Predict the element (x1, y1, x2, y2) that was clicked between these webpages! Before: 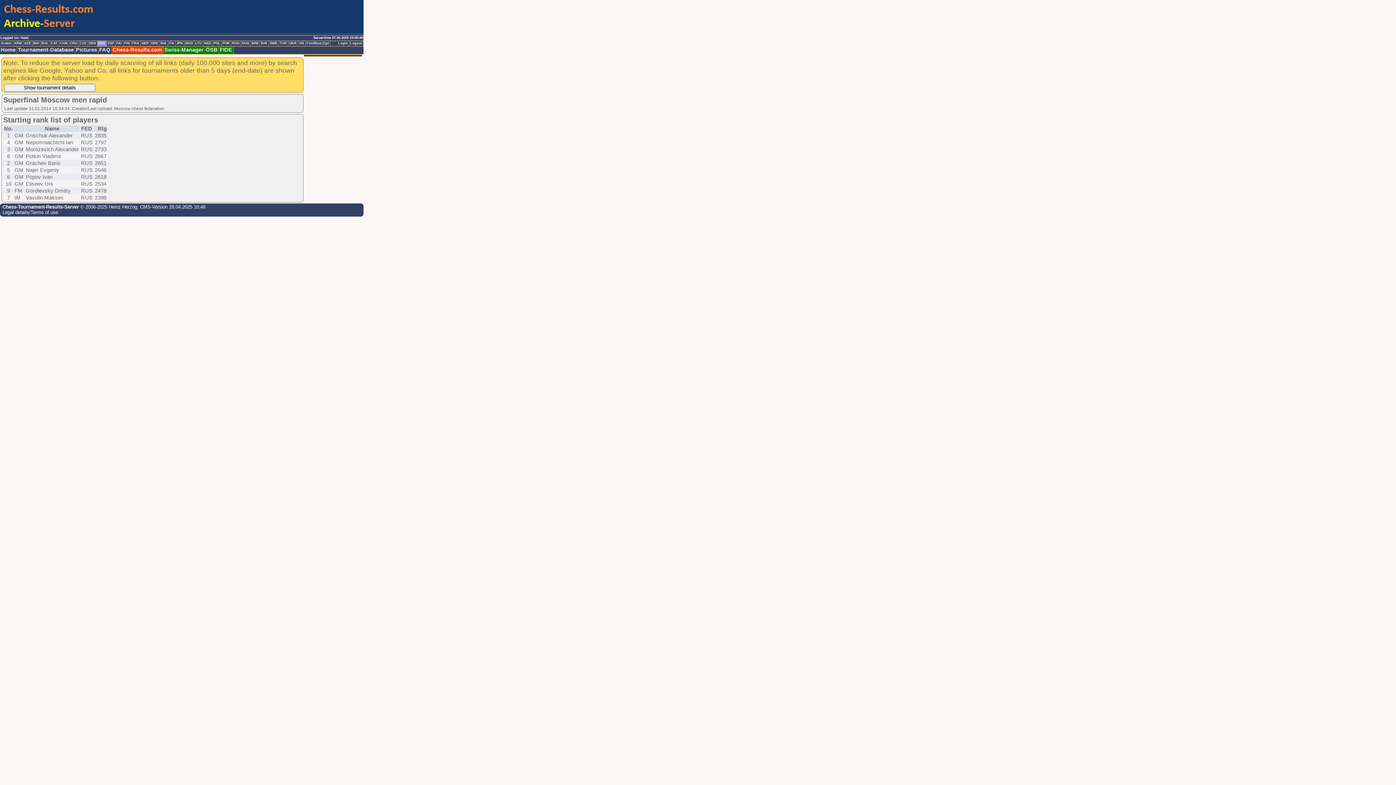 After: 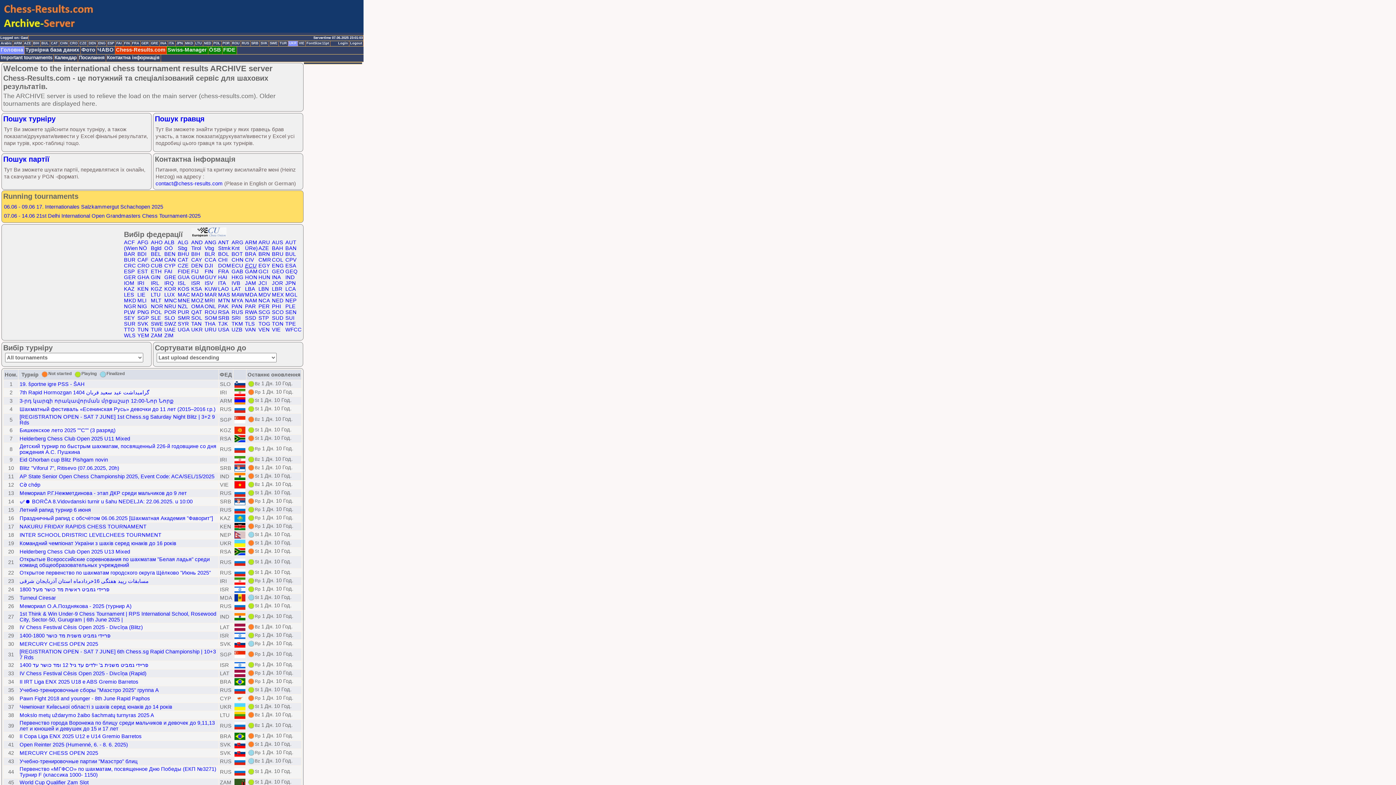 Action: label: UKR bbox: (288, 41, 298, 46)